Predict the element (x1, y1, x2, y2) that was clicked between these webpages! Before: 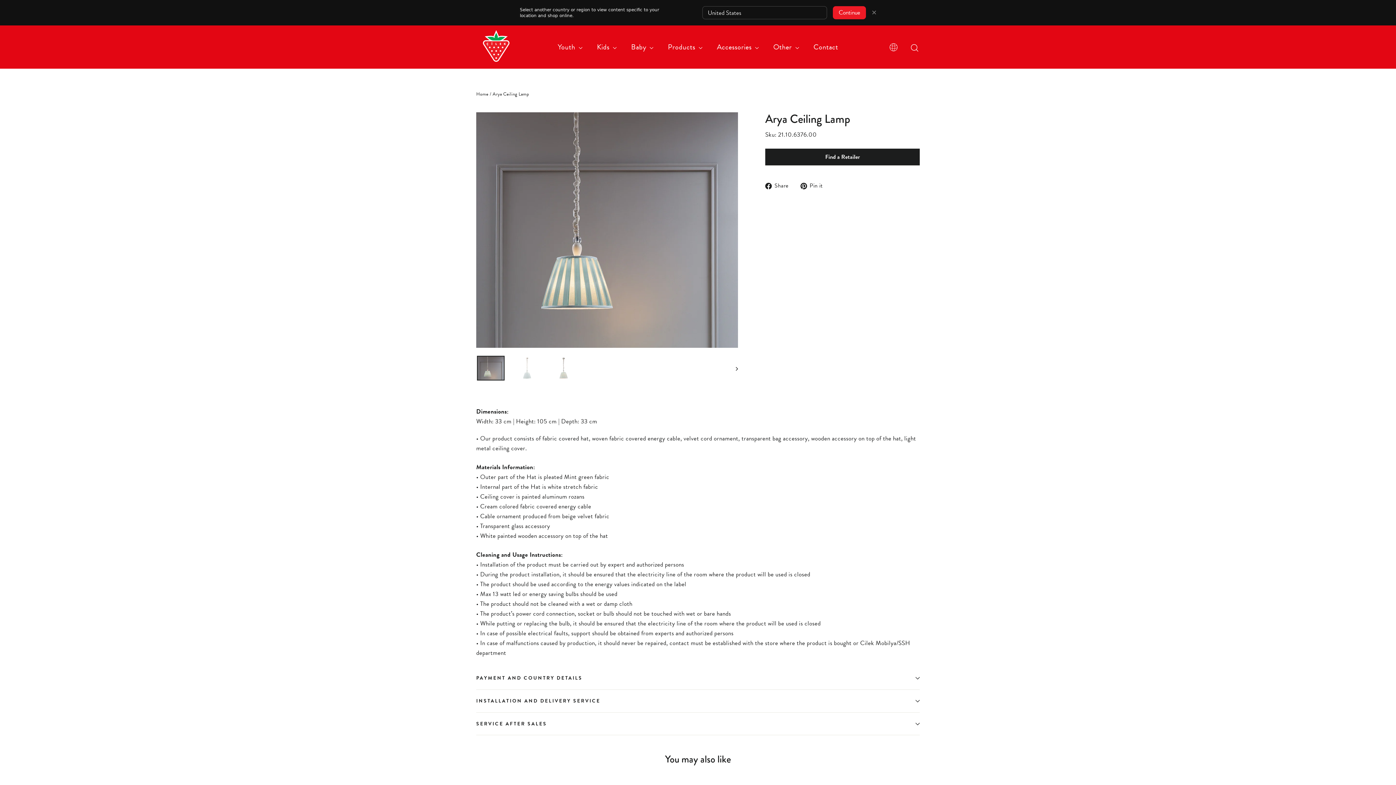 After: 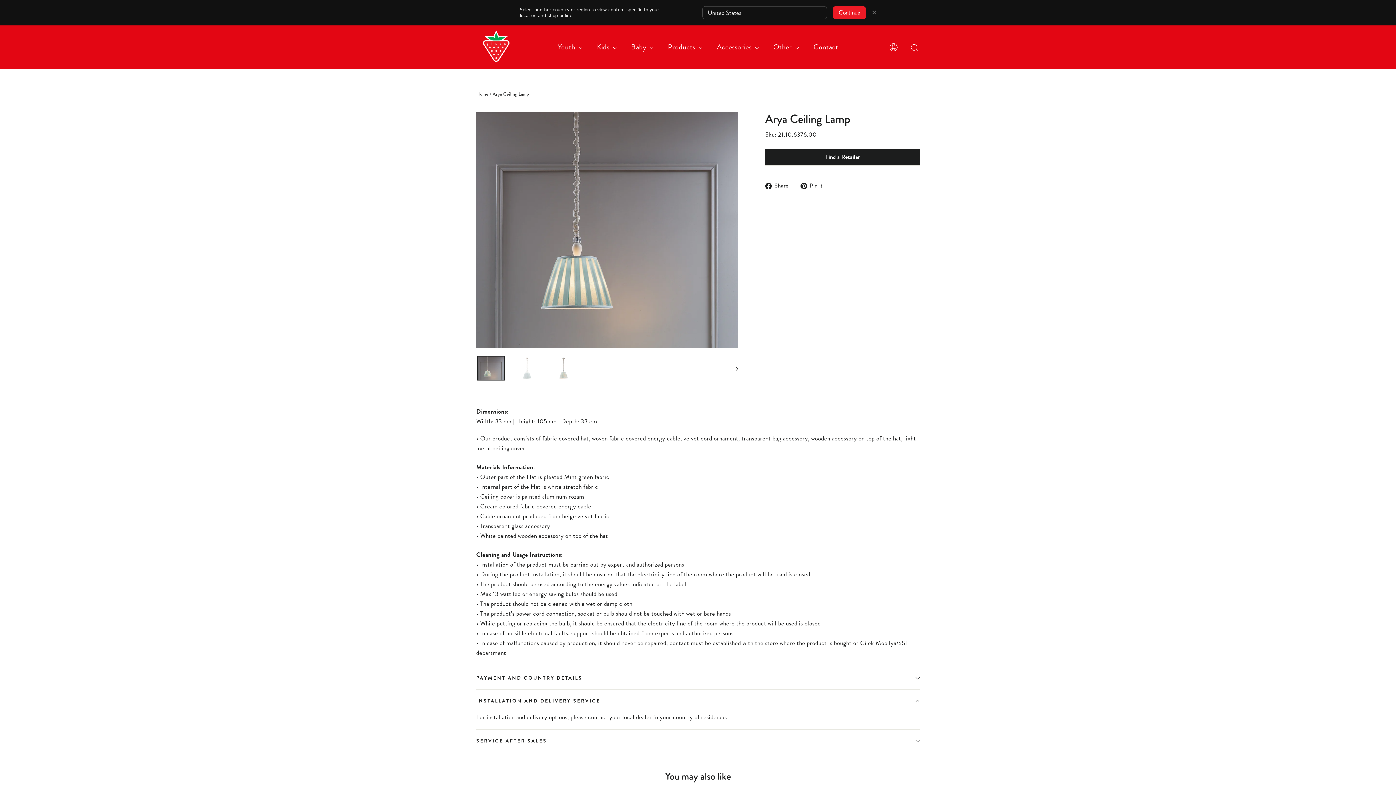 Action: label: INSTALLATION AND DELIVERY SERVICE bbox: (476, 690, 920, 712)